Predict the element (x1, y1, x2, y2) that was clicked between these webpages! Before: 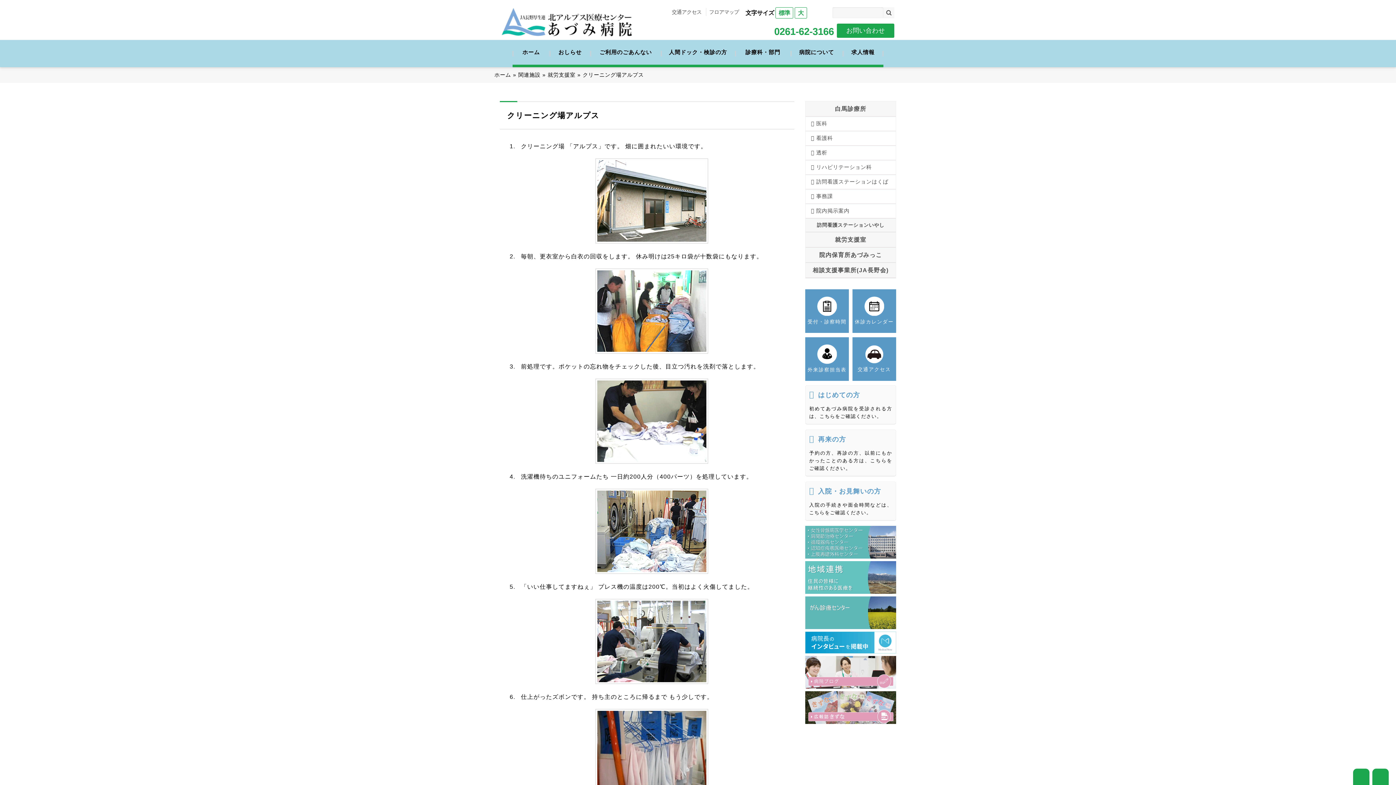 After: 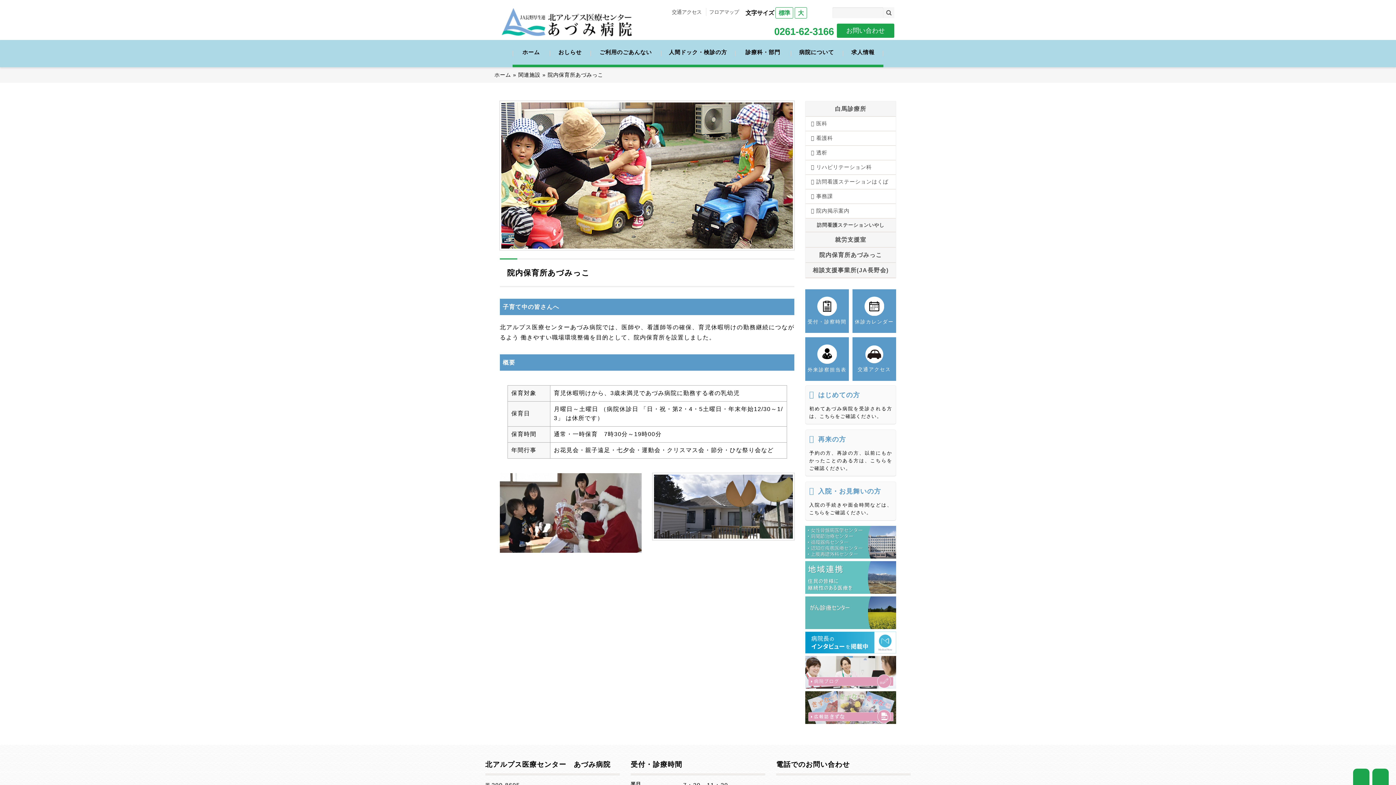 Action: label: 院内保育所あづみっこ bbox: (805, 247, 896, 262)